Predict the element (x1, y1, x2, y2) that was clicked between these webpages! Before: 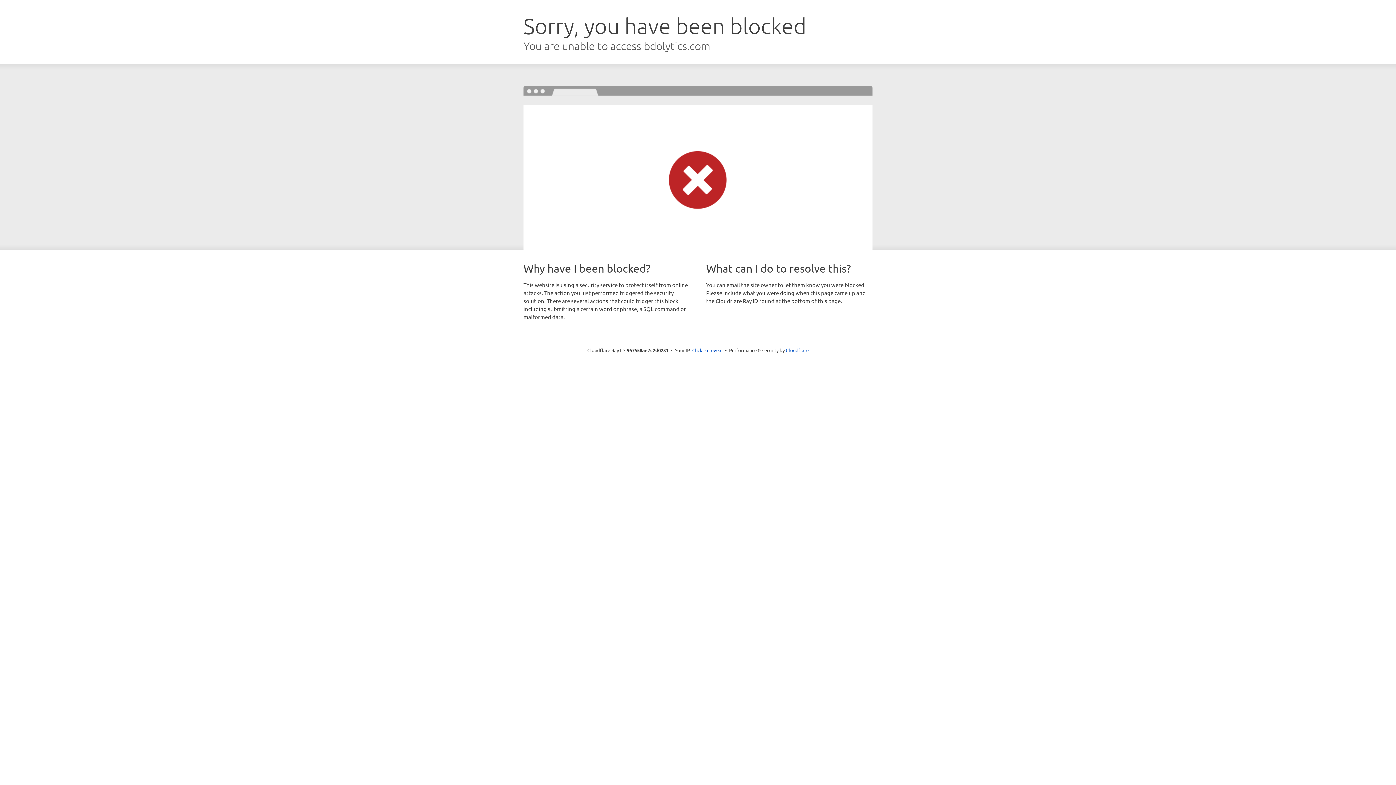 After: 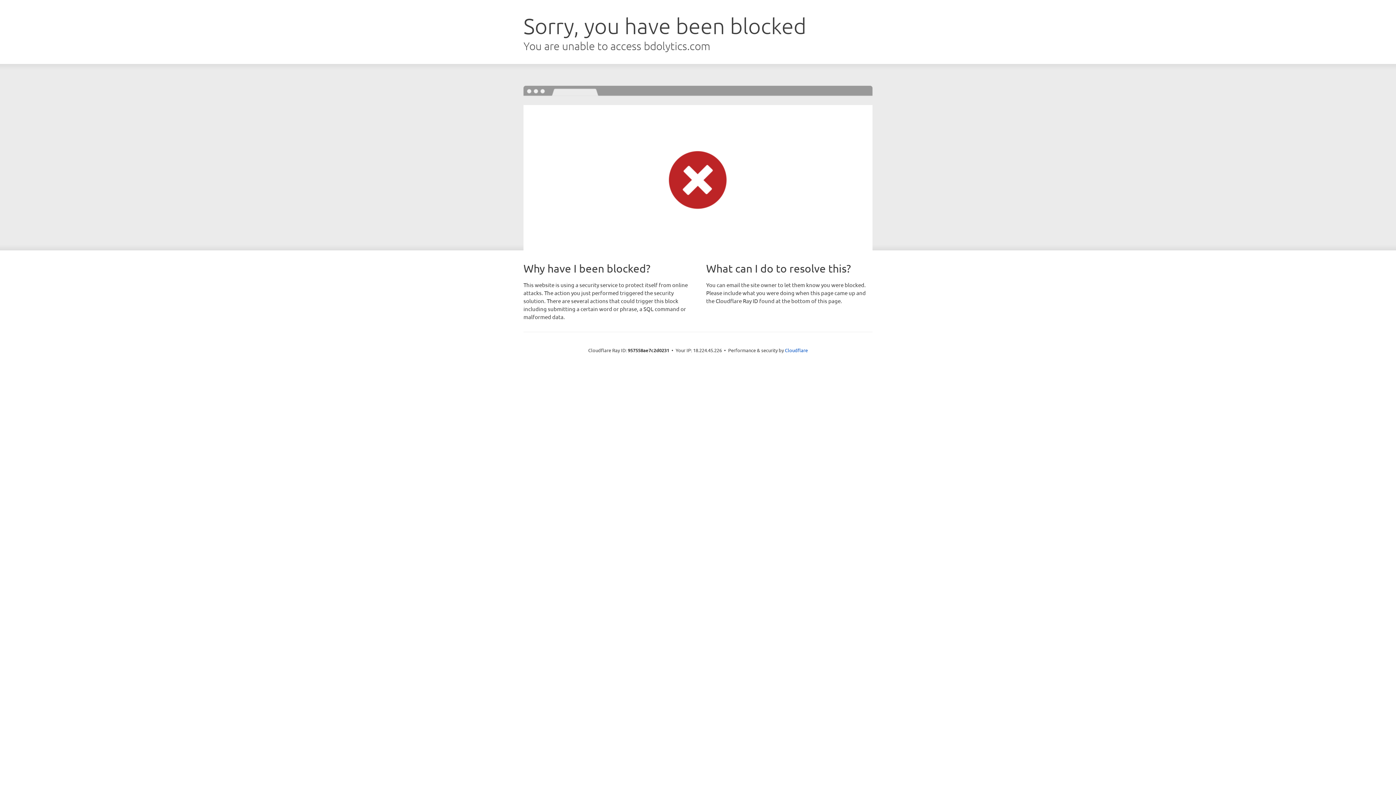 Action: label: Click to reveal bbox: (692, 346, 722, 353)